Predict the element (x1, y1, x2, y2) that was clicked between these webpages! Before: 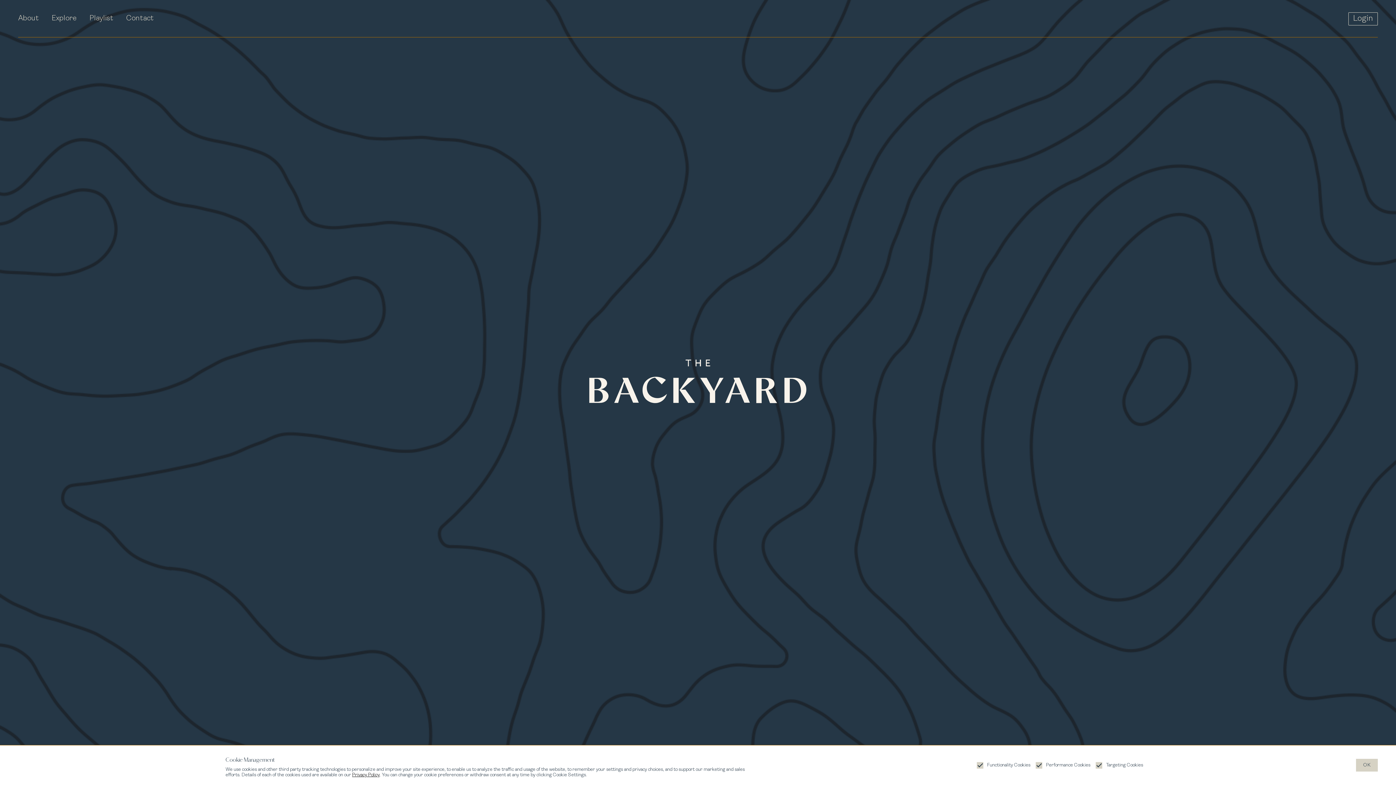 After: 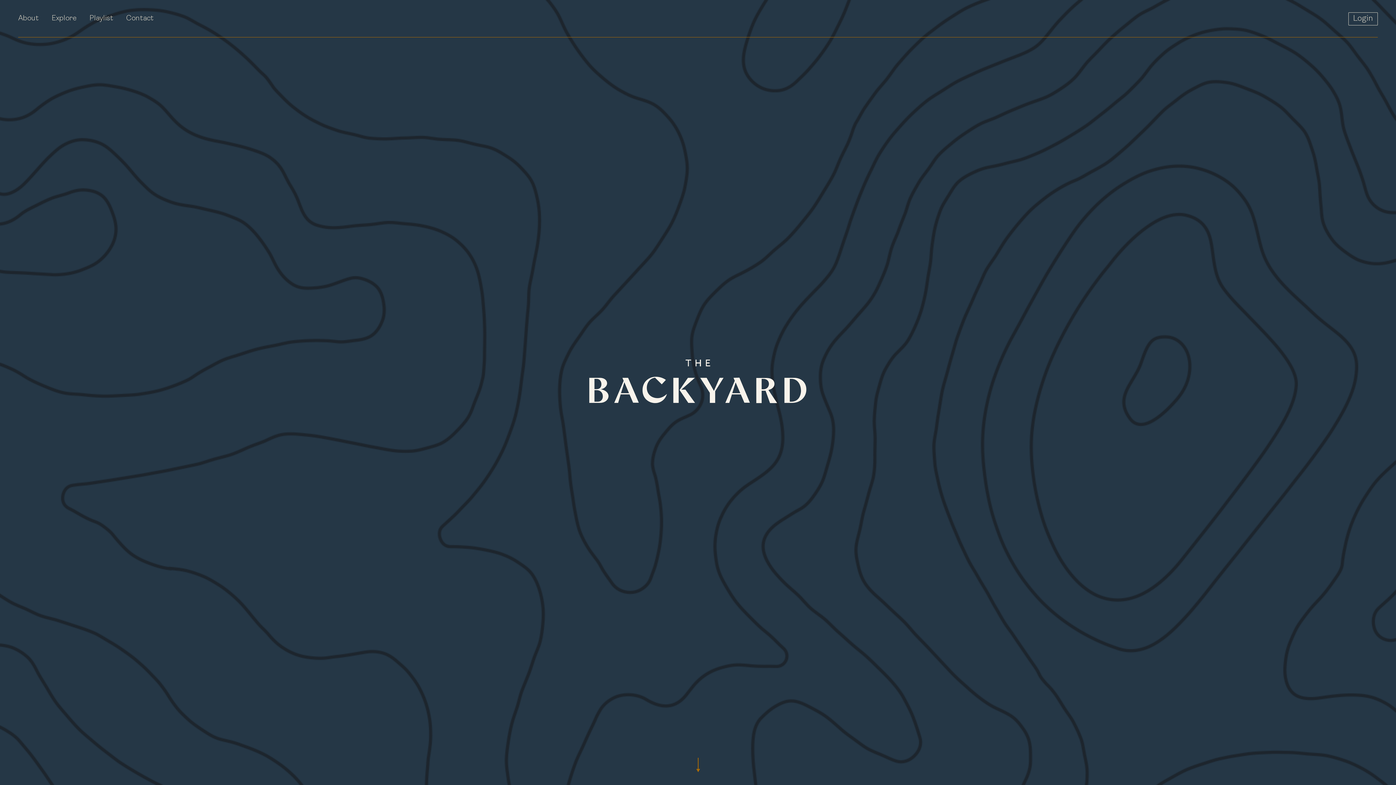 Action: label: OK bbox: (1356, 759, 1378, 772)